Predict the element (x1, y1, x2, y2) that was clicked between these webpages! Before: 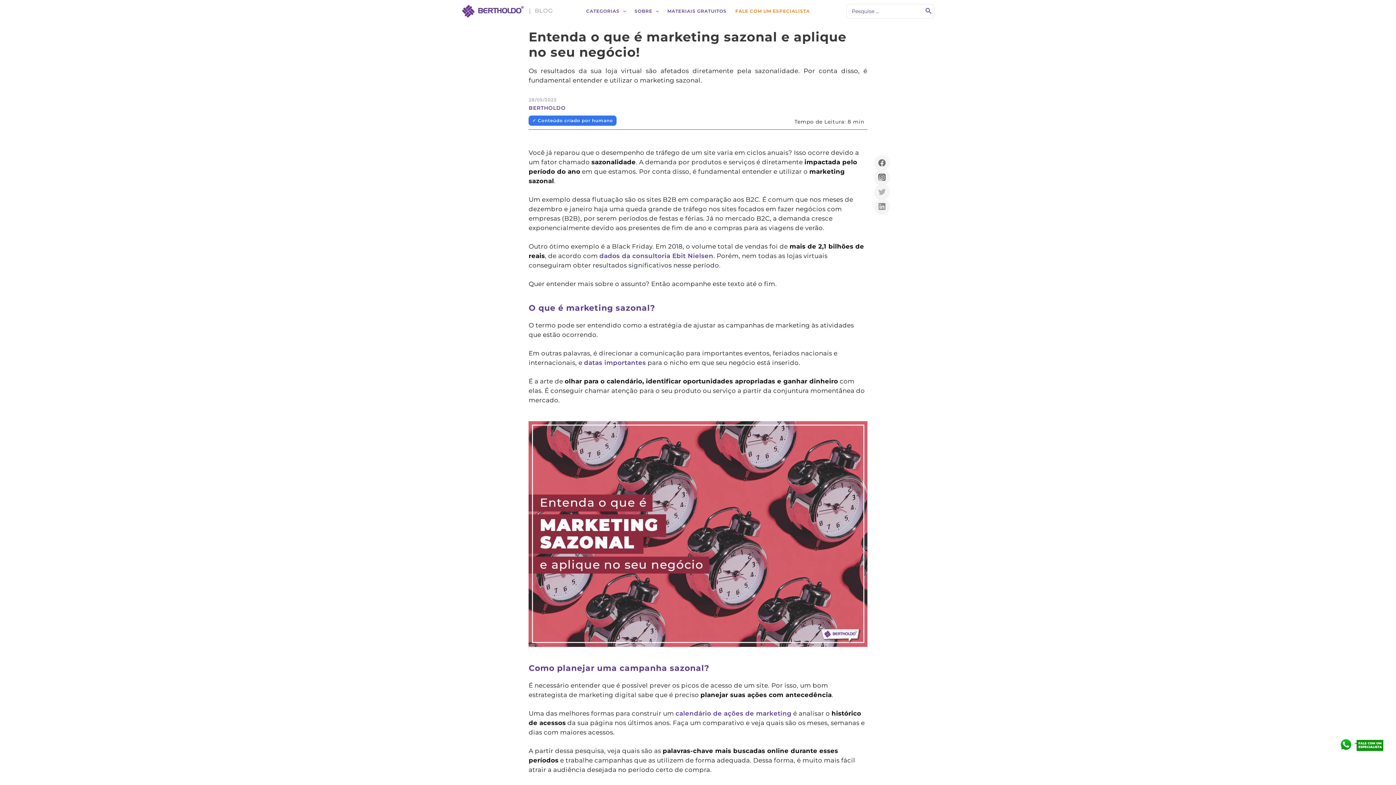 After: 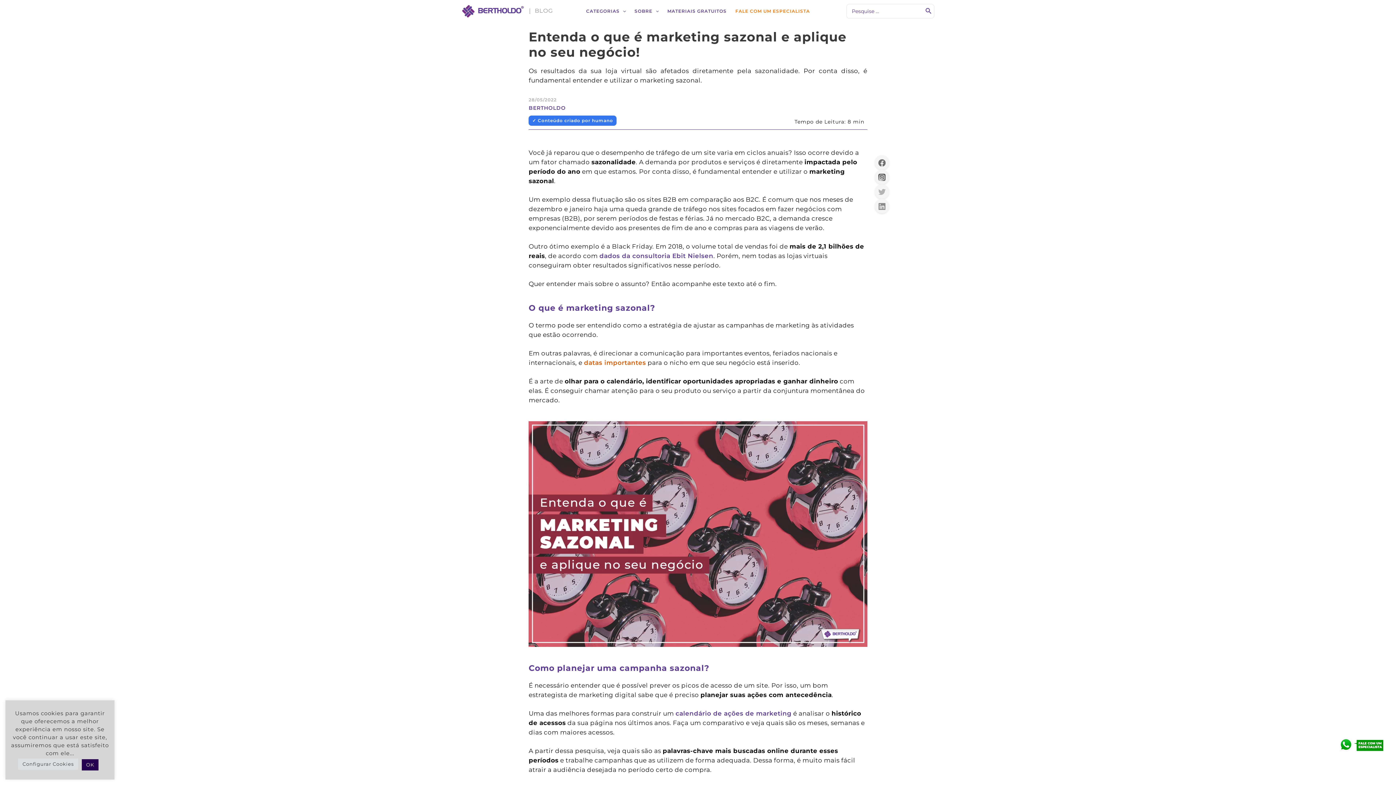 Action: label: datas importantes bbox: (584, 359, 646, 366)